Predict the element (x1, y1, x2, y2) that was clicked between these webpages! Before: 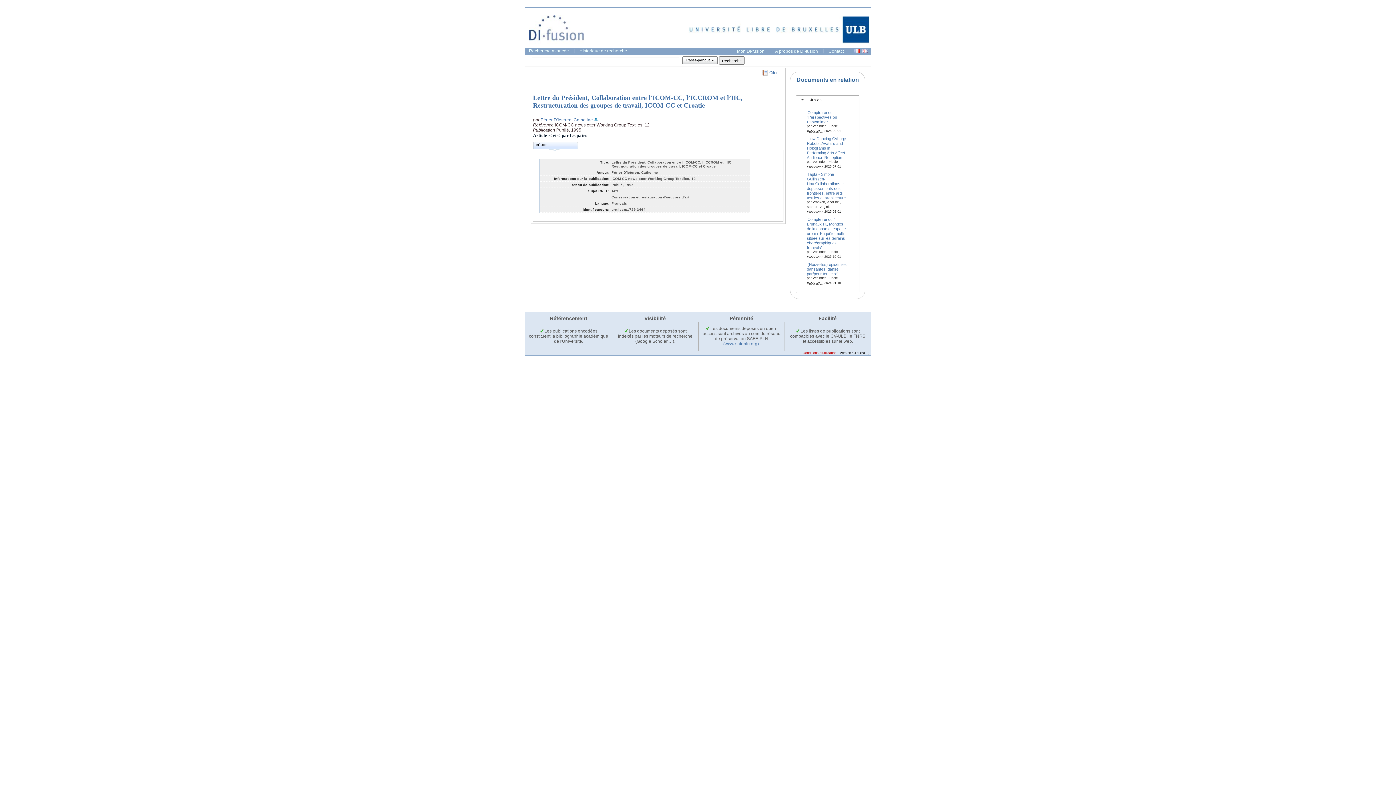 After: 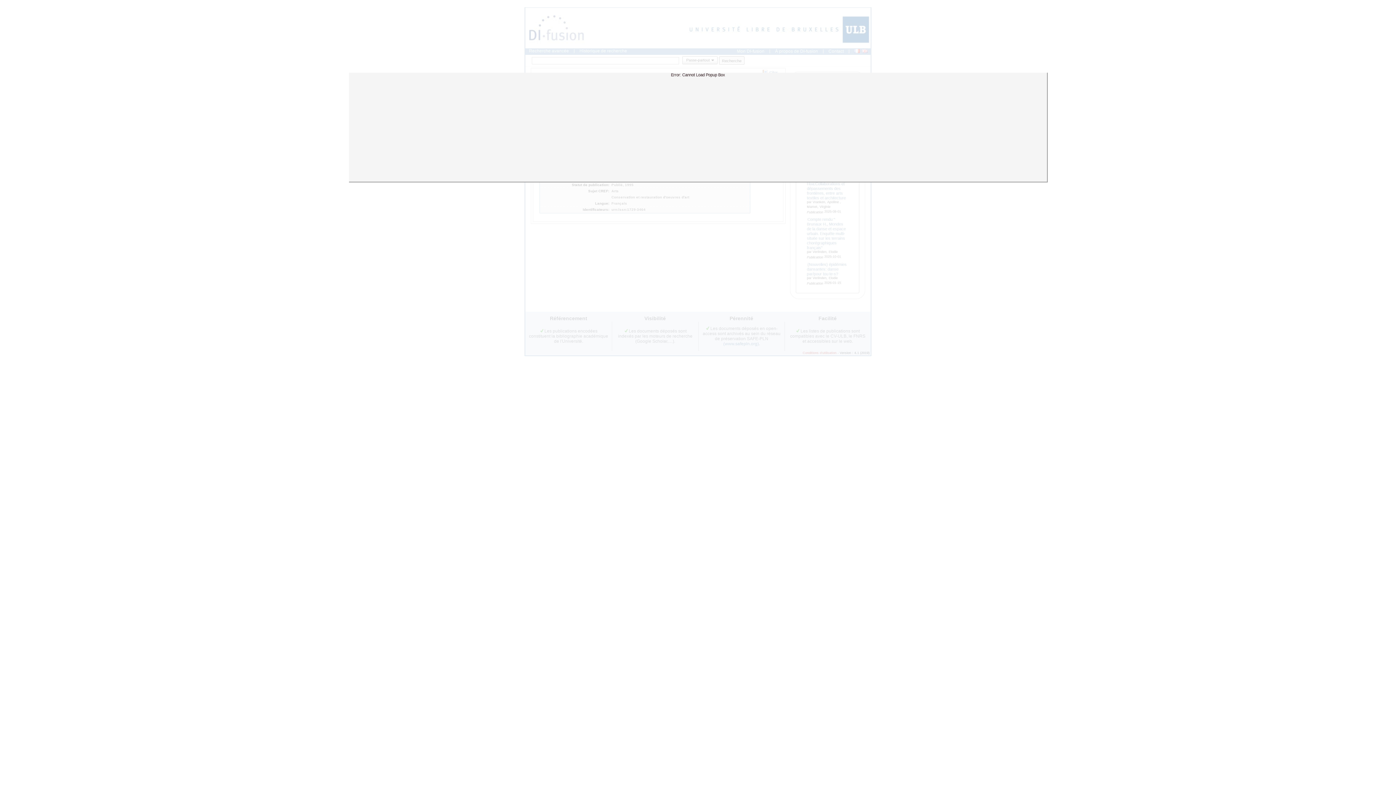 Action: bbox: (762, 68, 779, 76) label: Citer